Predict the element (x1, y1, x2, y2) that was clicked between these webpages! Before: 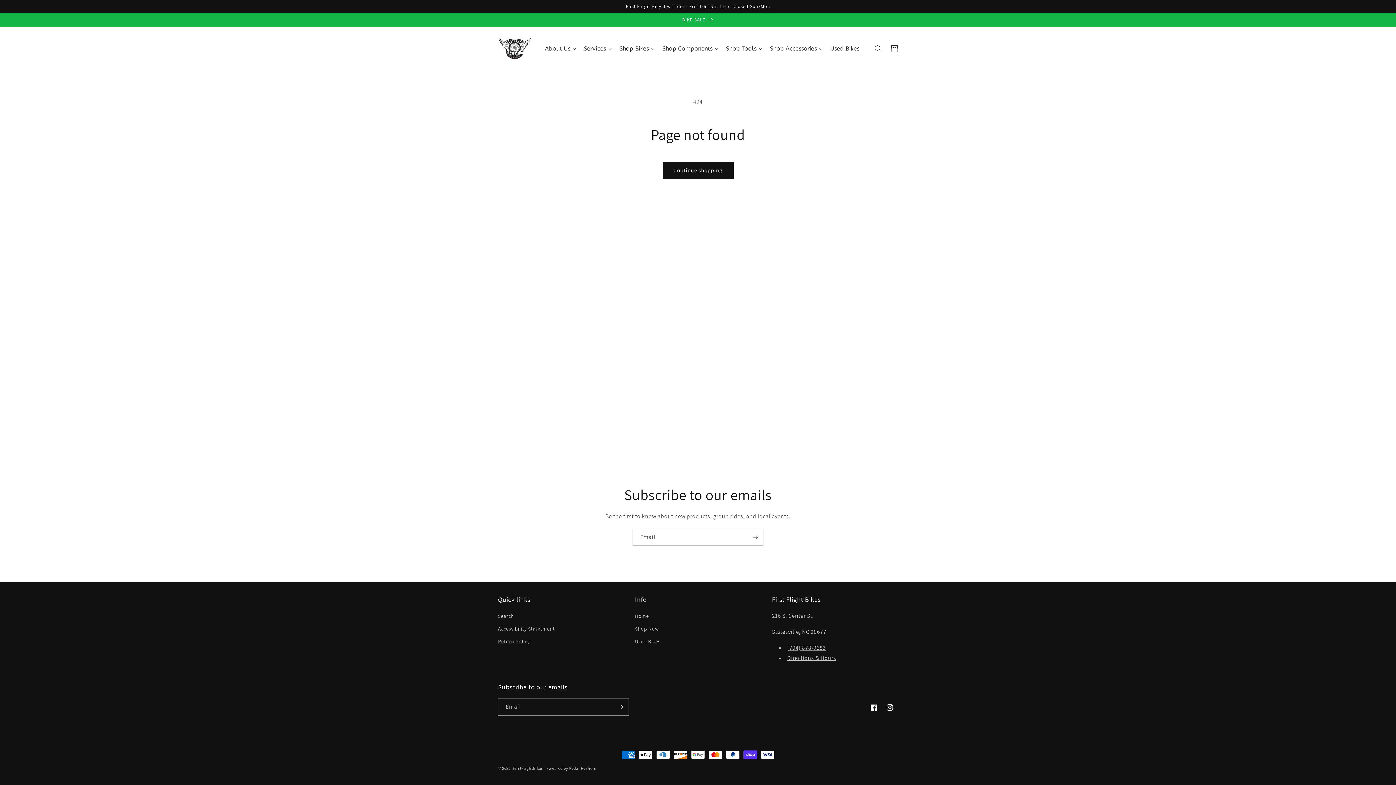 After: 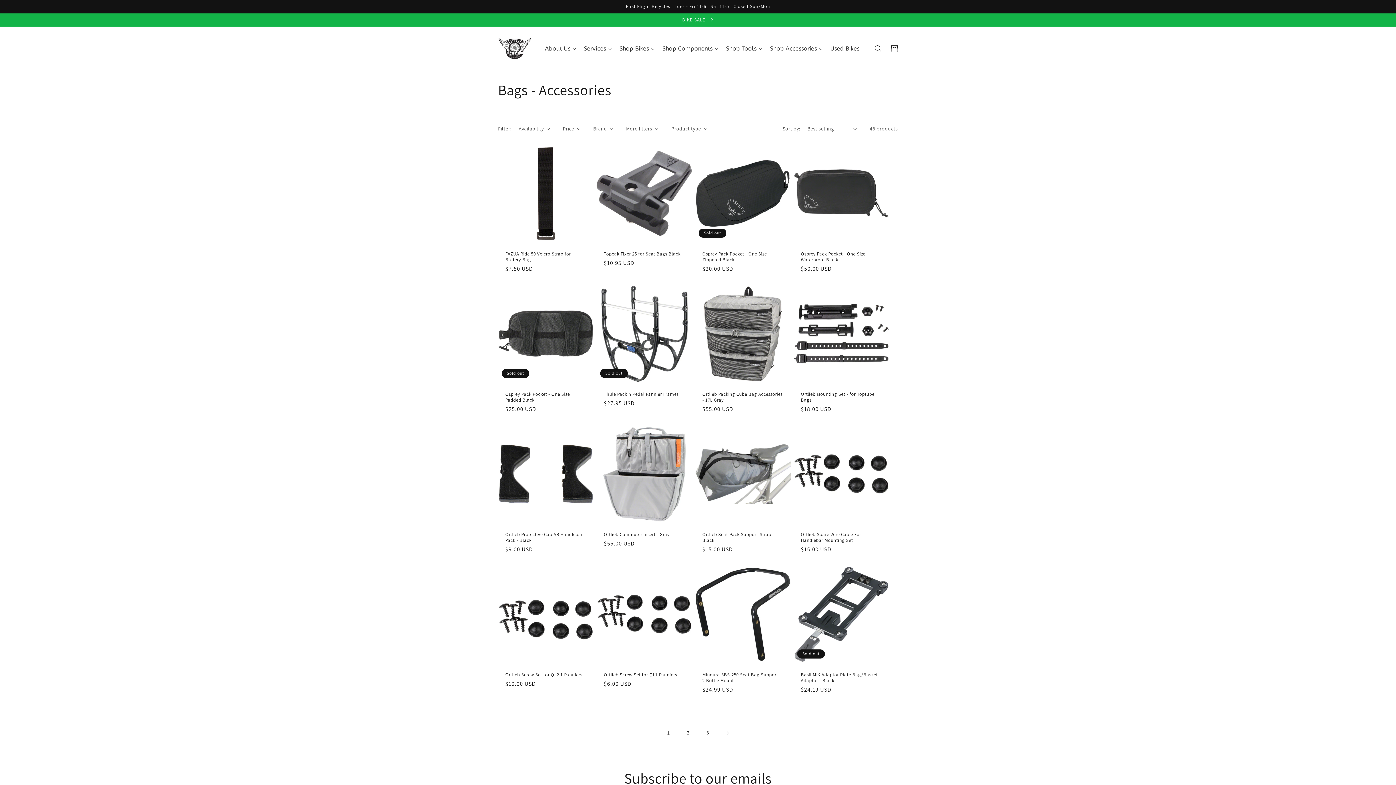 Action: bbox: (766, 39, 826, 57) label: Shop Accessories